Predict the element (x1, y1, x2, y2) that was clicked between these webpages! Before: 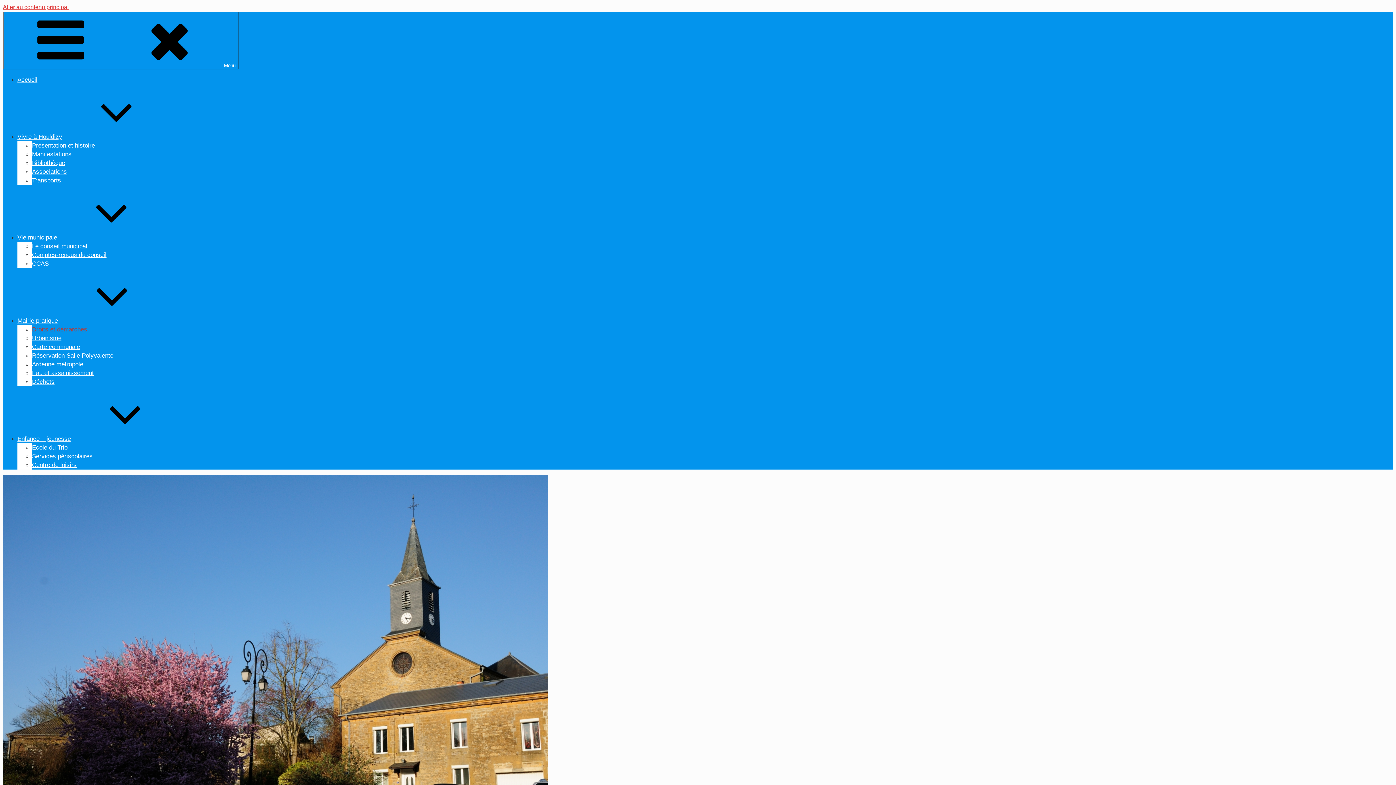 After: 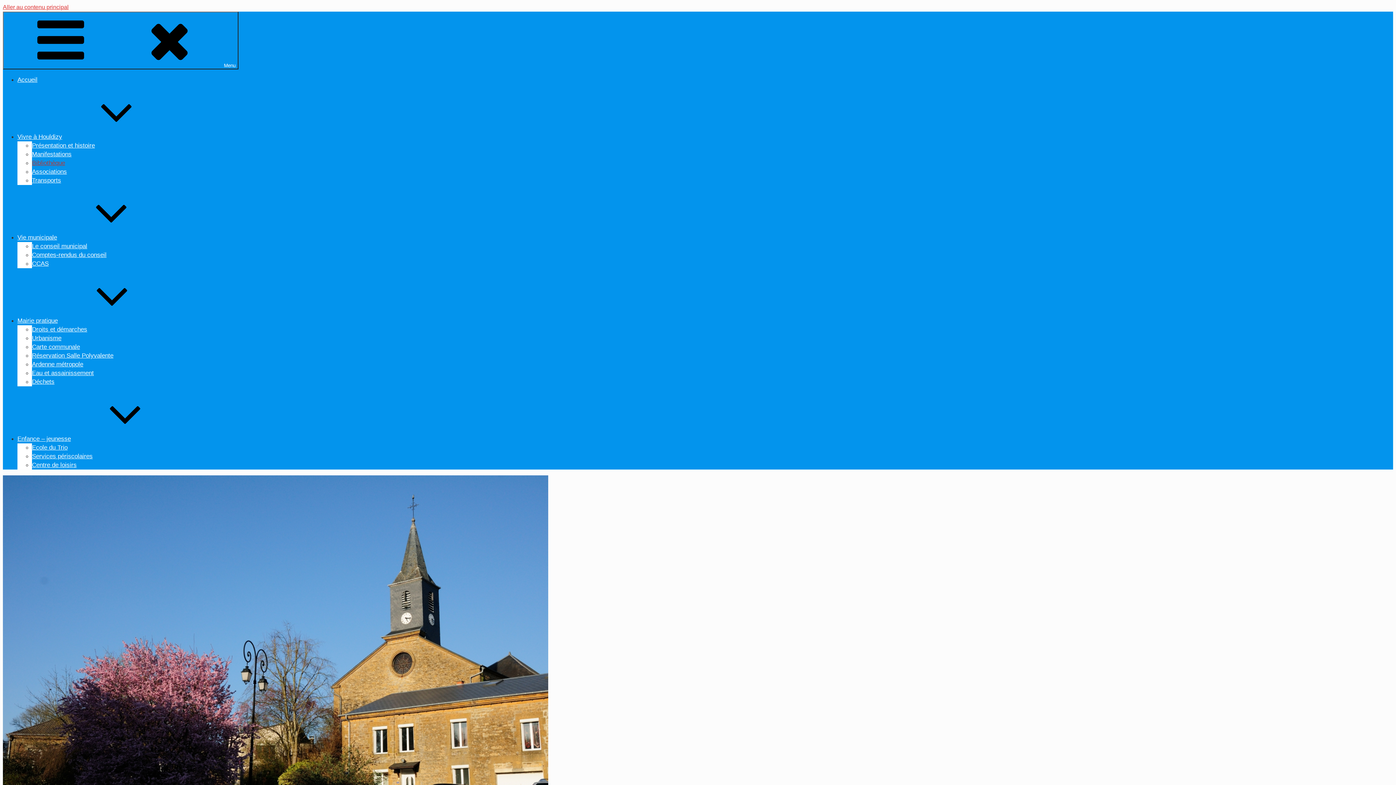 Action: bbox: (32, 159, 65, 166) label: Bibliothèque